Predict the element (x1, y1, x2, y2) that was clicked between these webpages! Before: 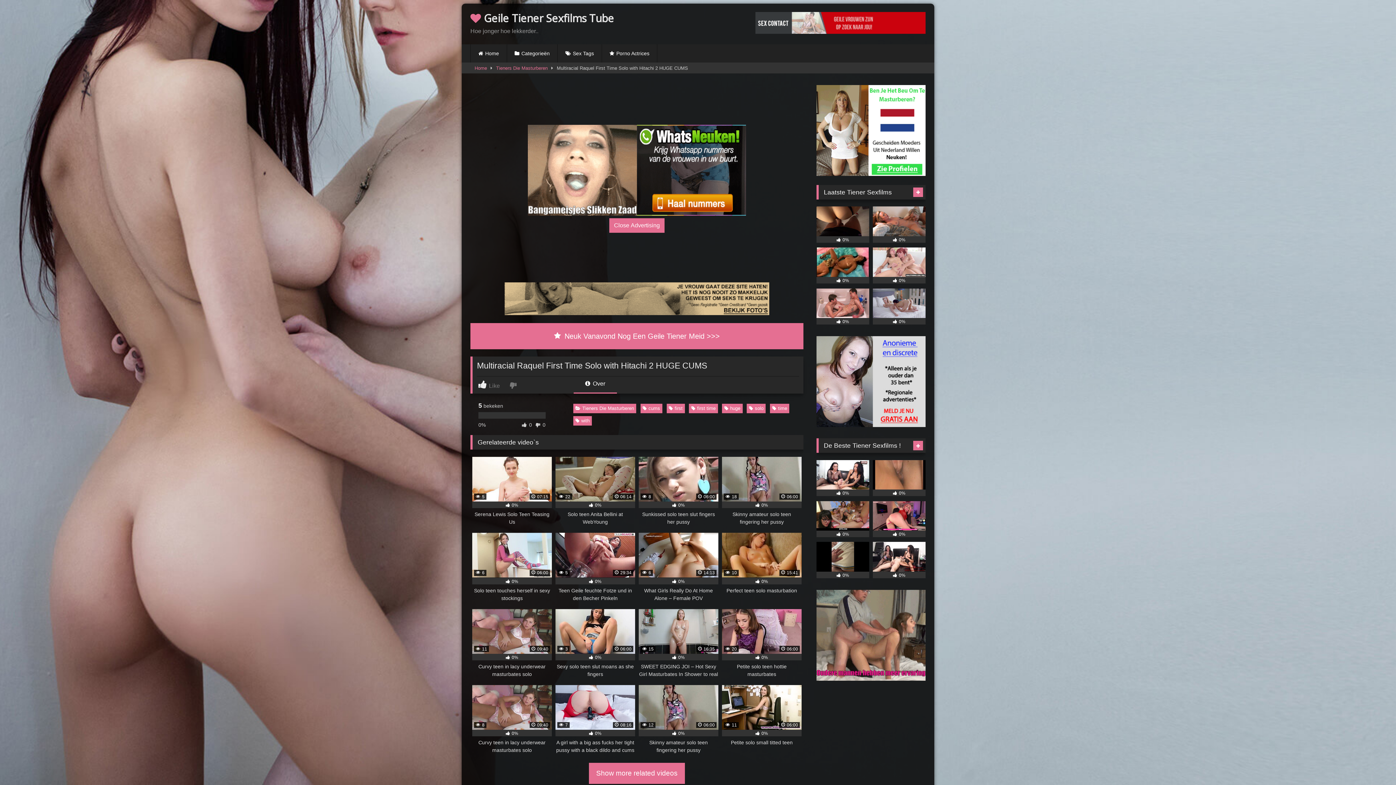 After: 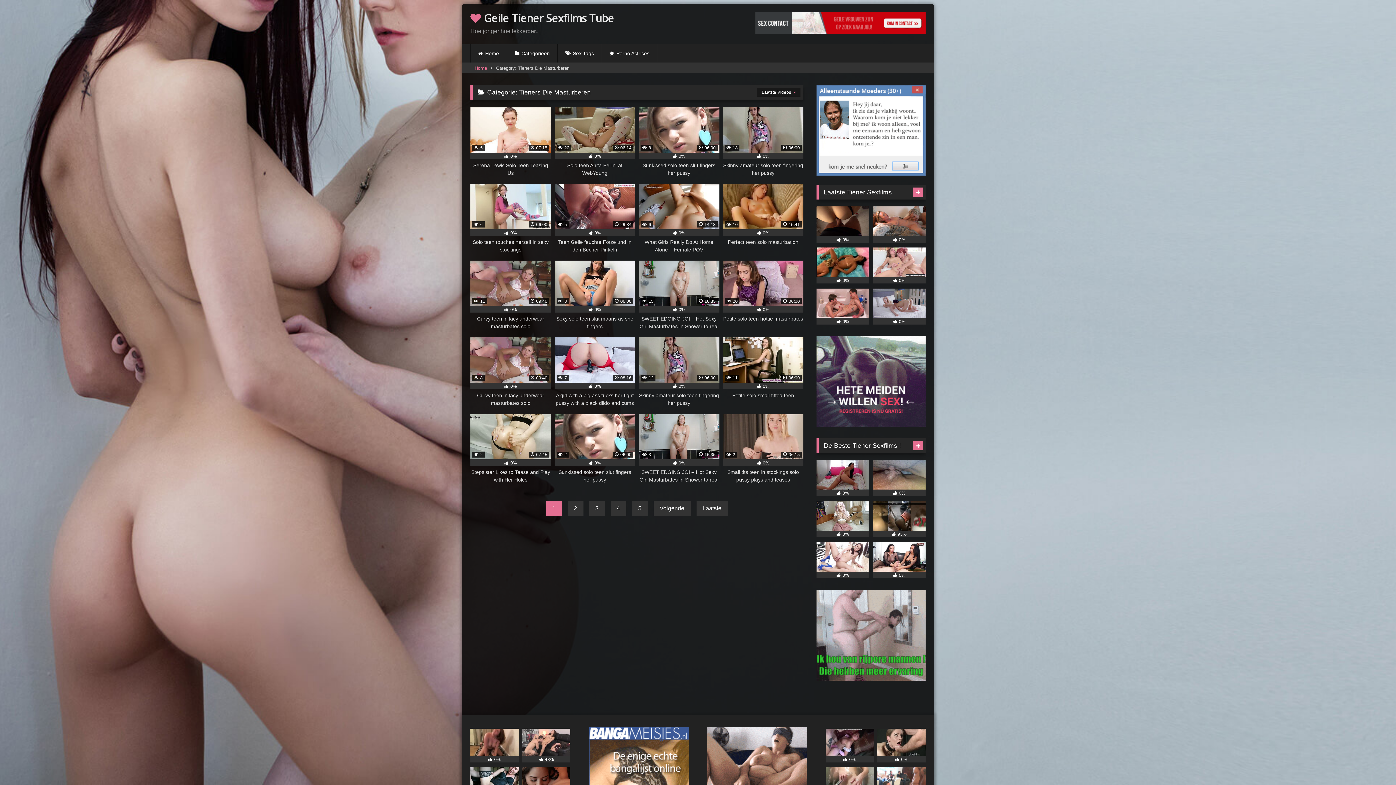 Action: label: Show more related videos bbox: (589, 763, 685, 784)